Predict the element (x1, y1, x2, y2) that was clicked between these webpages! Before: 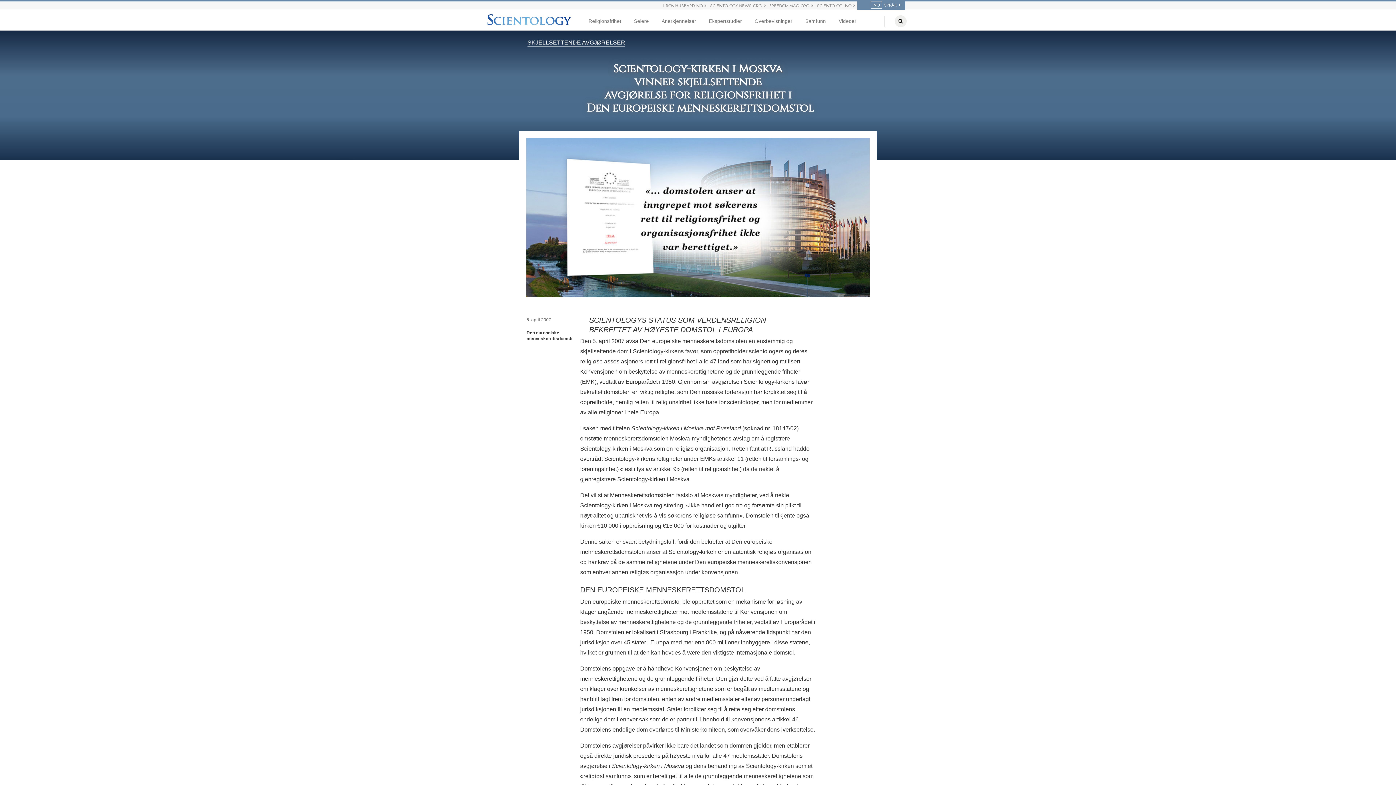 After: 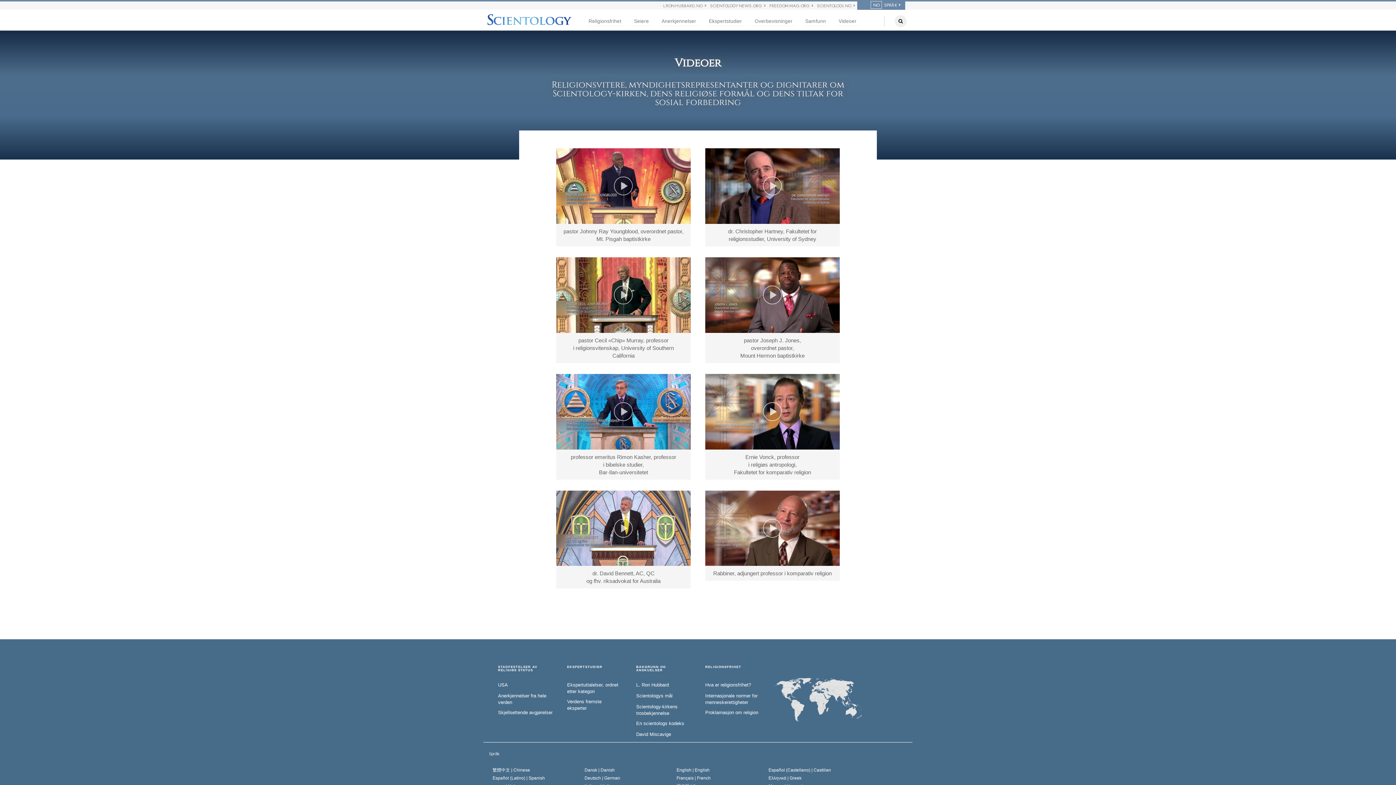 Action: bbox: (836, 17, 859, 26) label: Videoer